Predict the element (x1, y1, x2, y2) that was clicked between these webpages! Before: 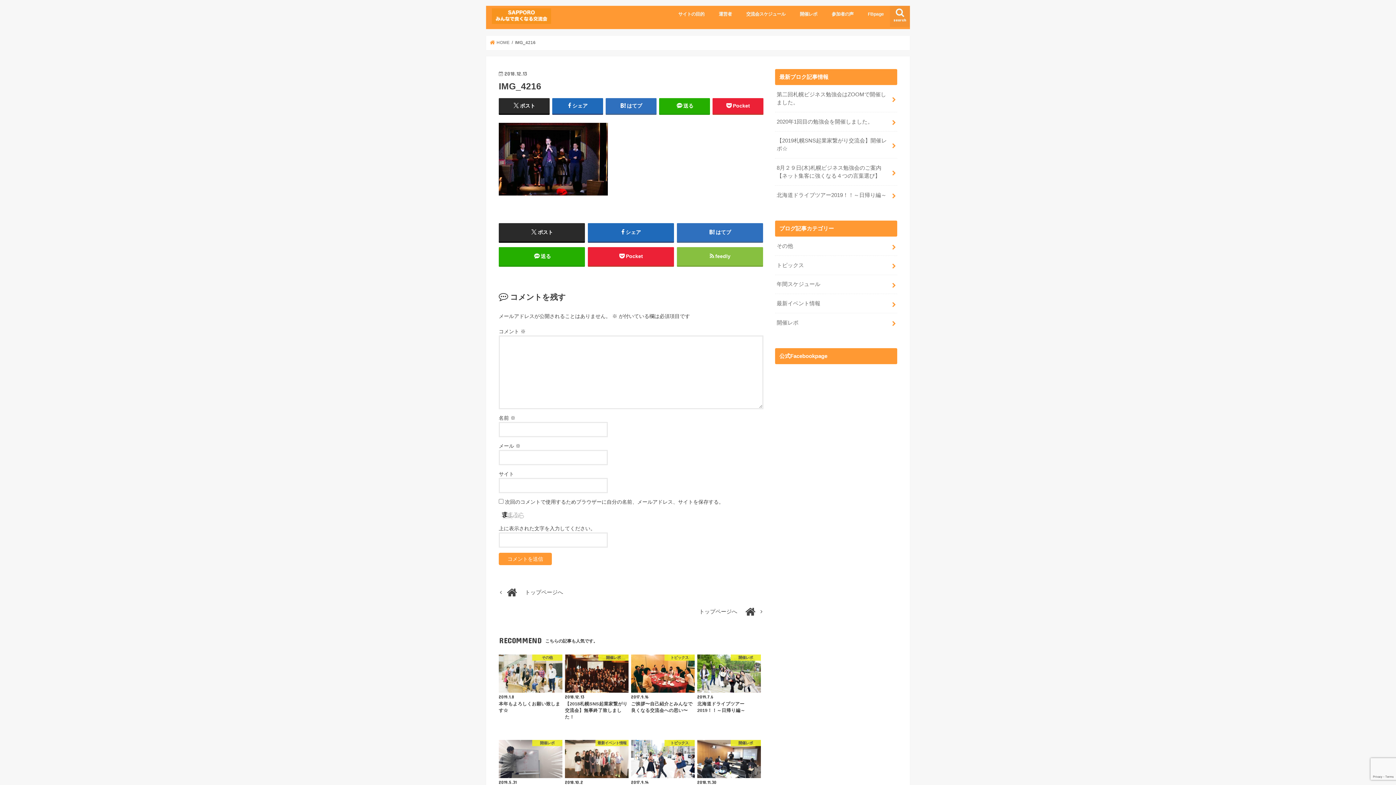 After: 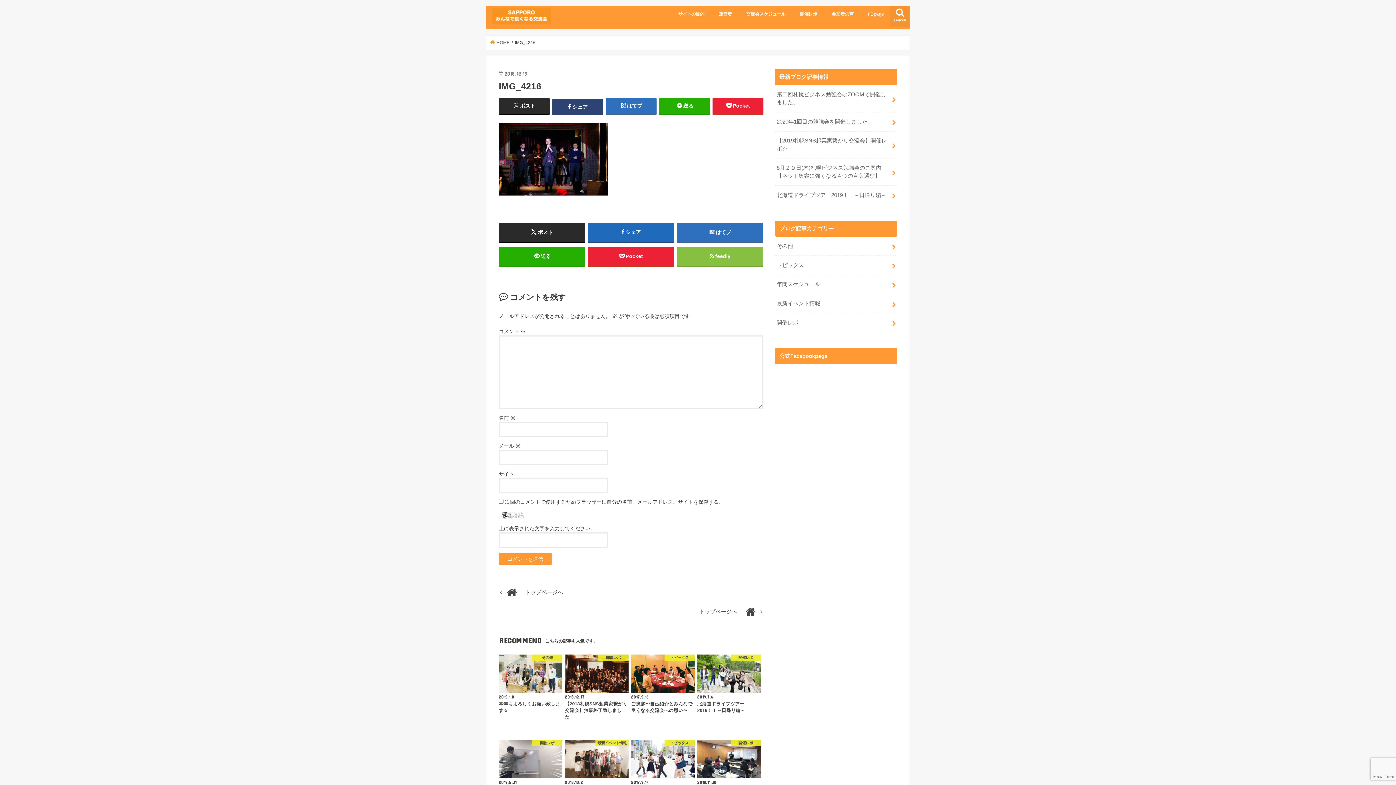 Action: label: シェア bbox: (552, 98, 603, 113)